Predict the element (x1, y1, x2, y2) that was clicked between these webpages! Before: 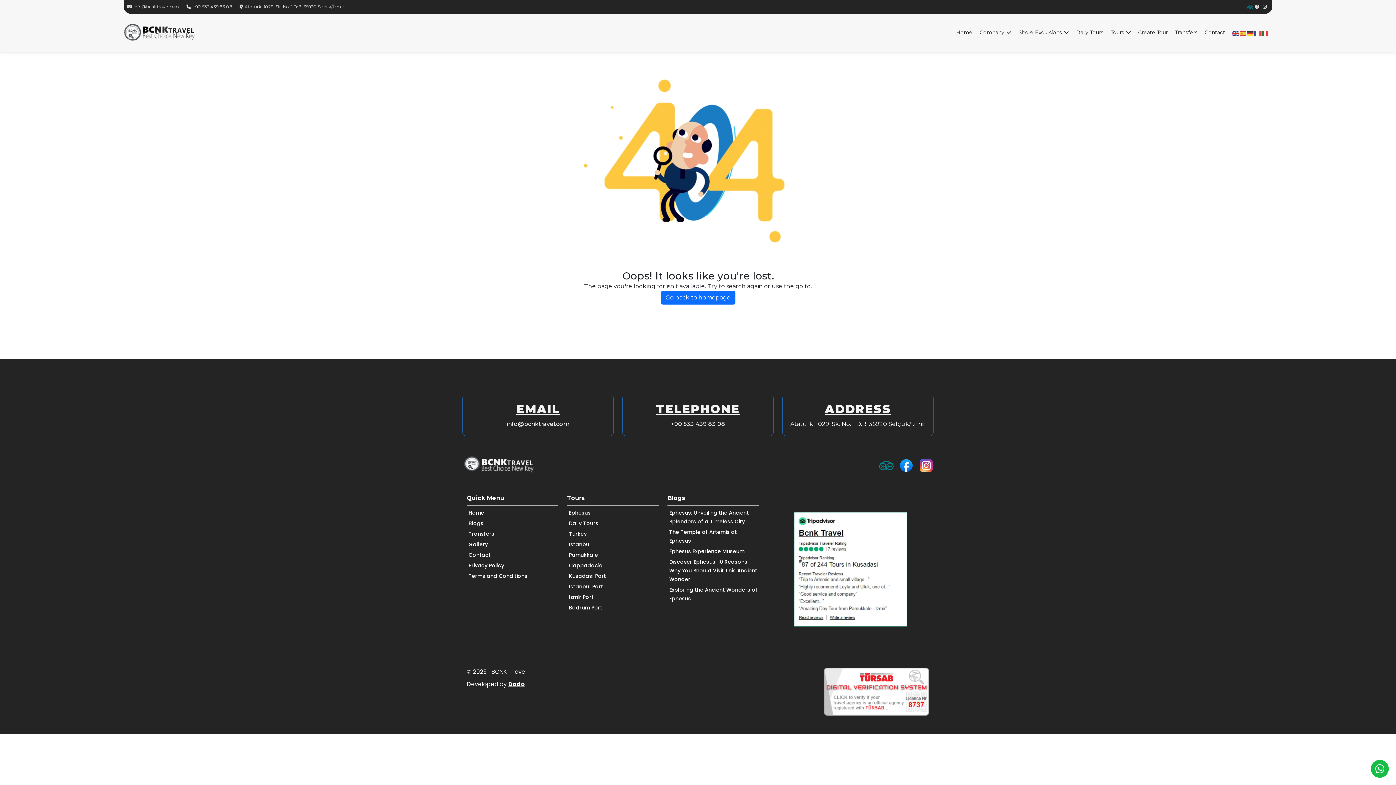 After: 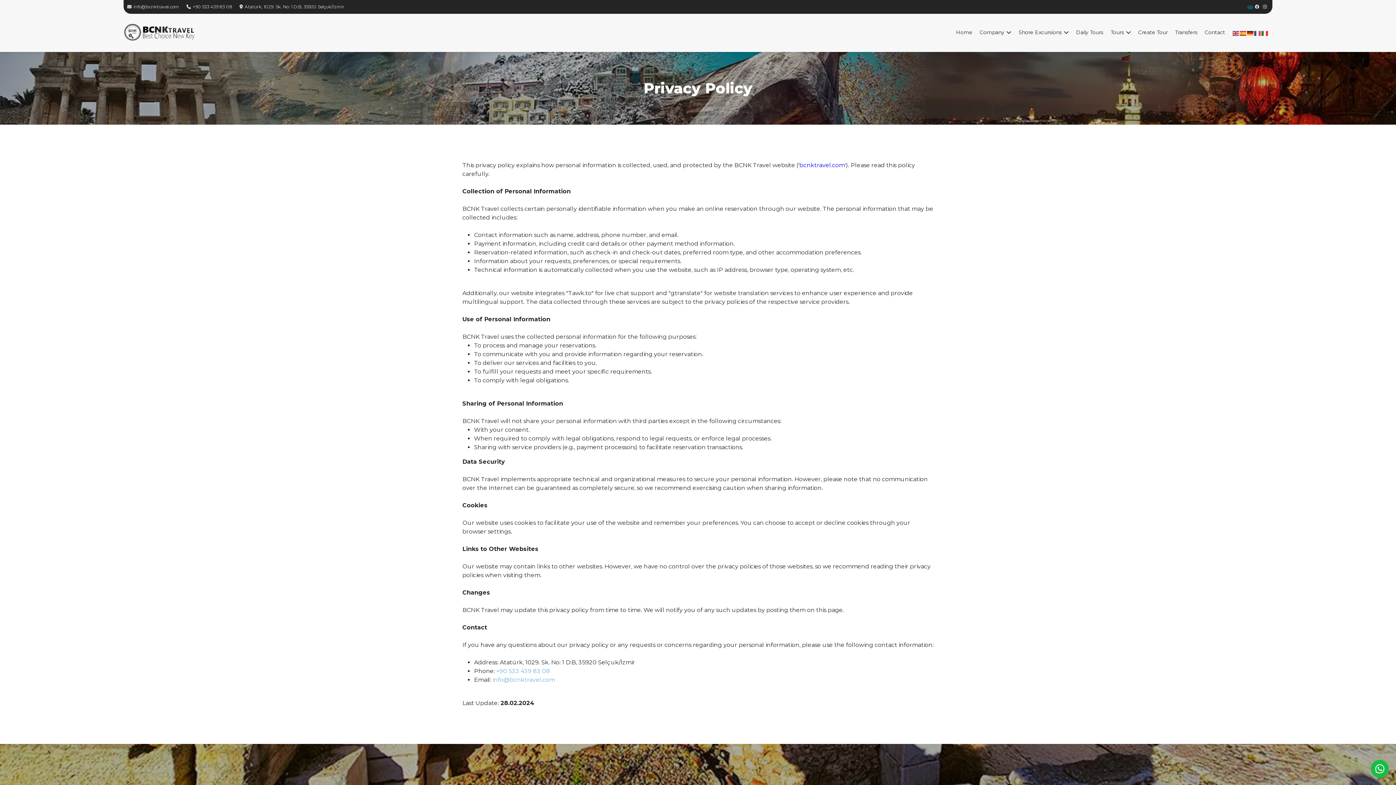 Action: label: Privacy Policy bbox: (468, 562, 504, 570)